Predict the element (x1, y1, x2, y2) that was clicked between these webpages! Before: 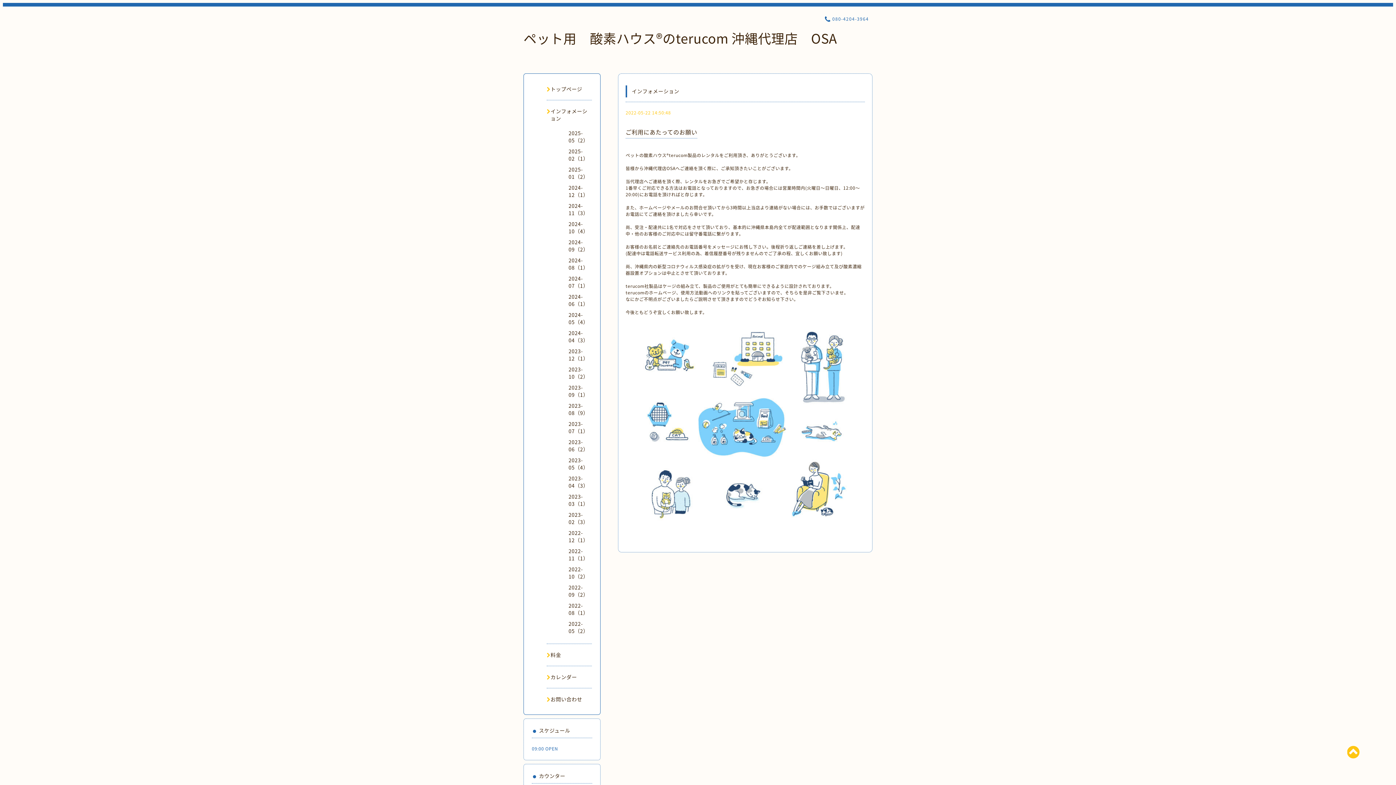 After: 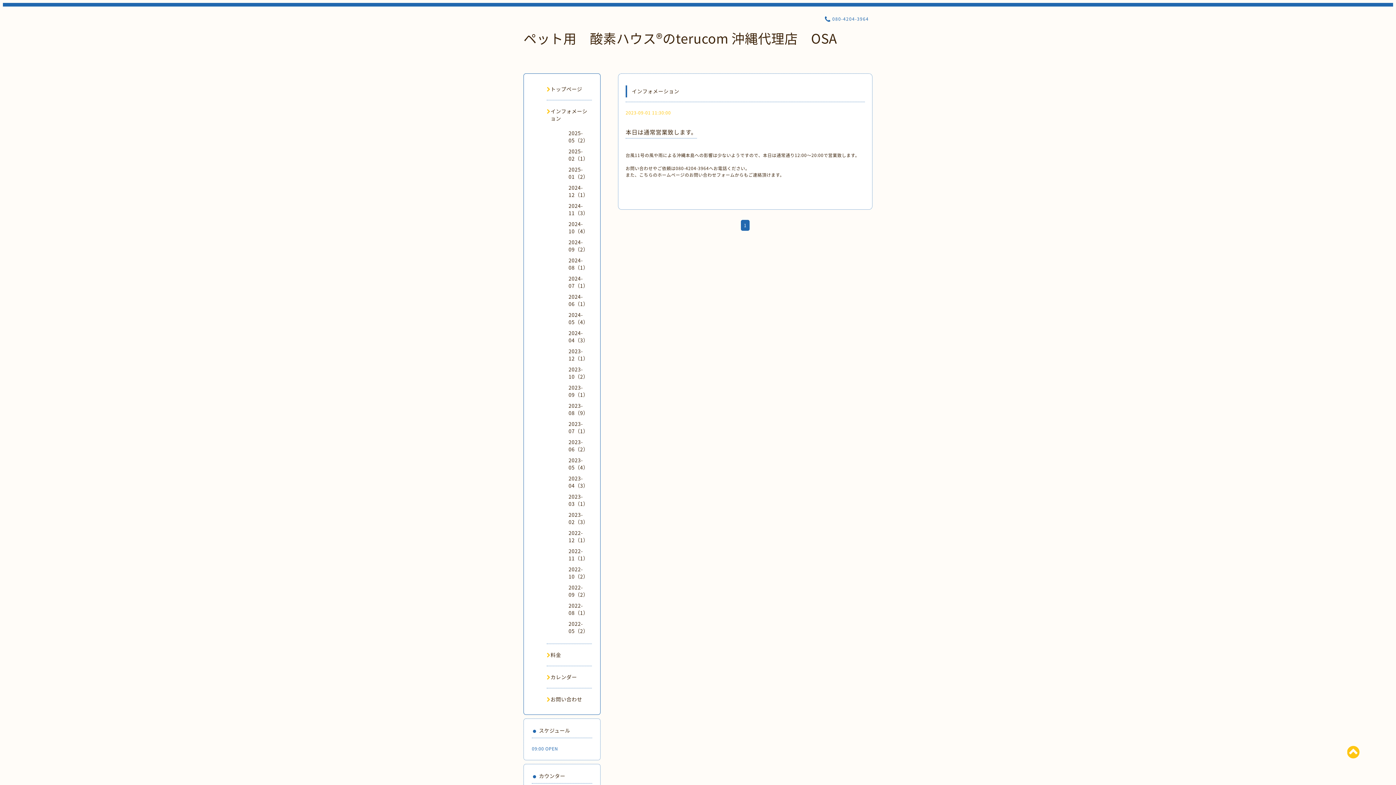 Action: bbox: (568, 384, 588, 398) label: 2023-09（1）